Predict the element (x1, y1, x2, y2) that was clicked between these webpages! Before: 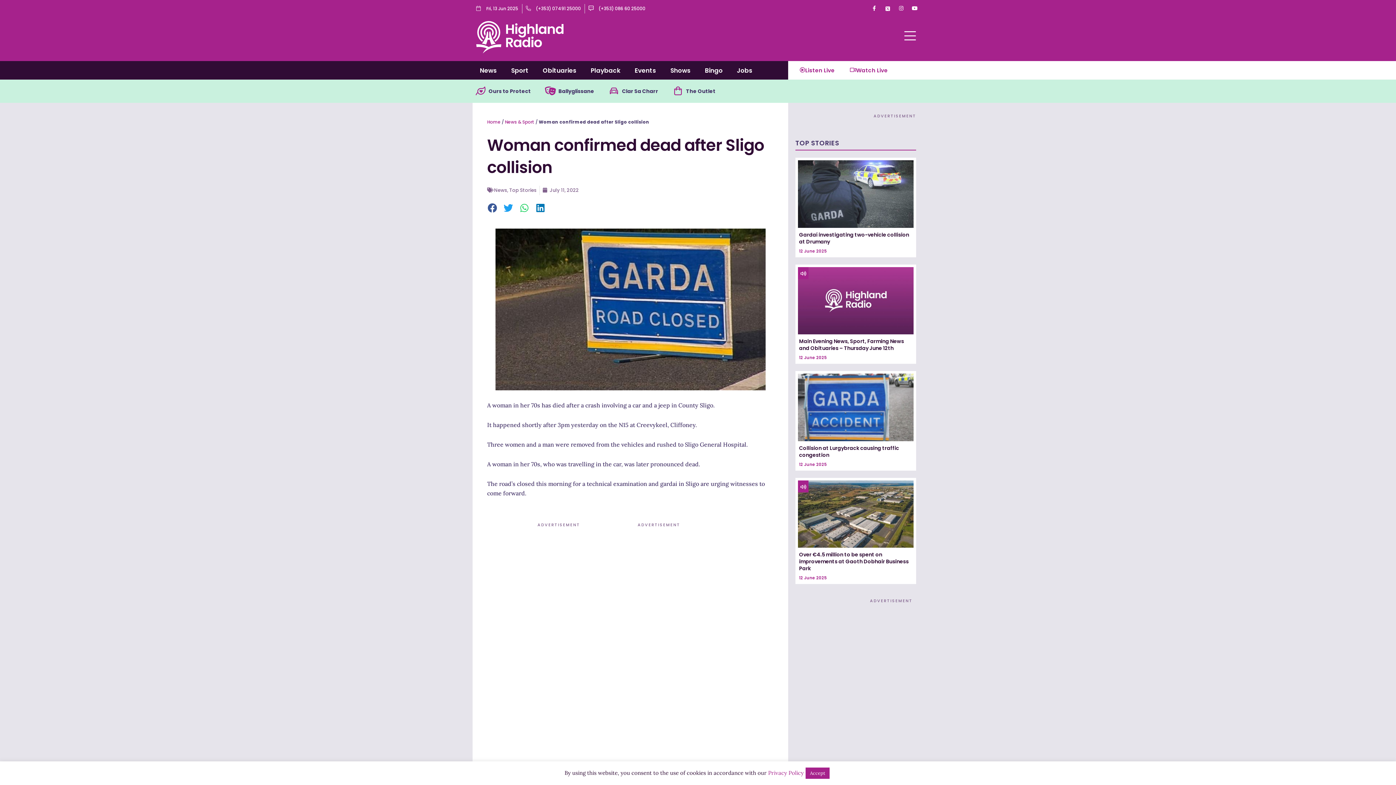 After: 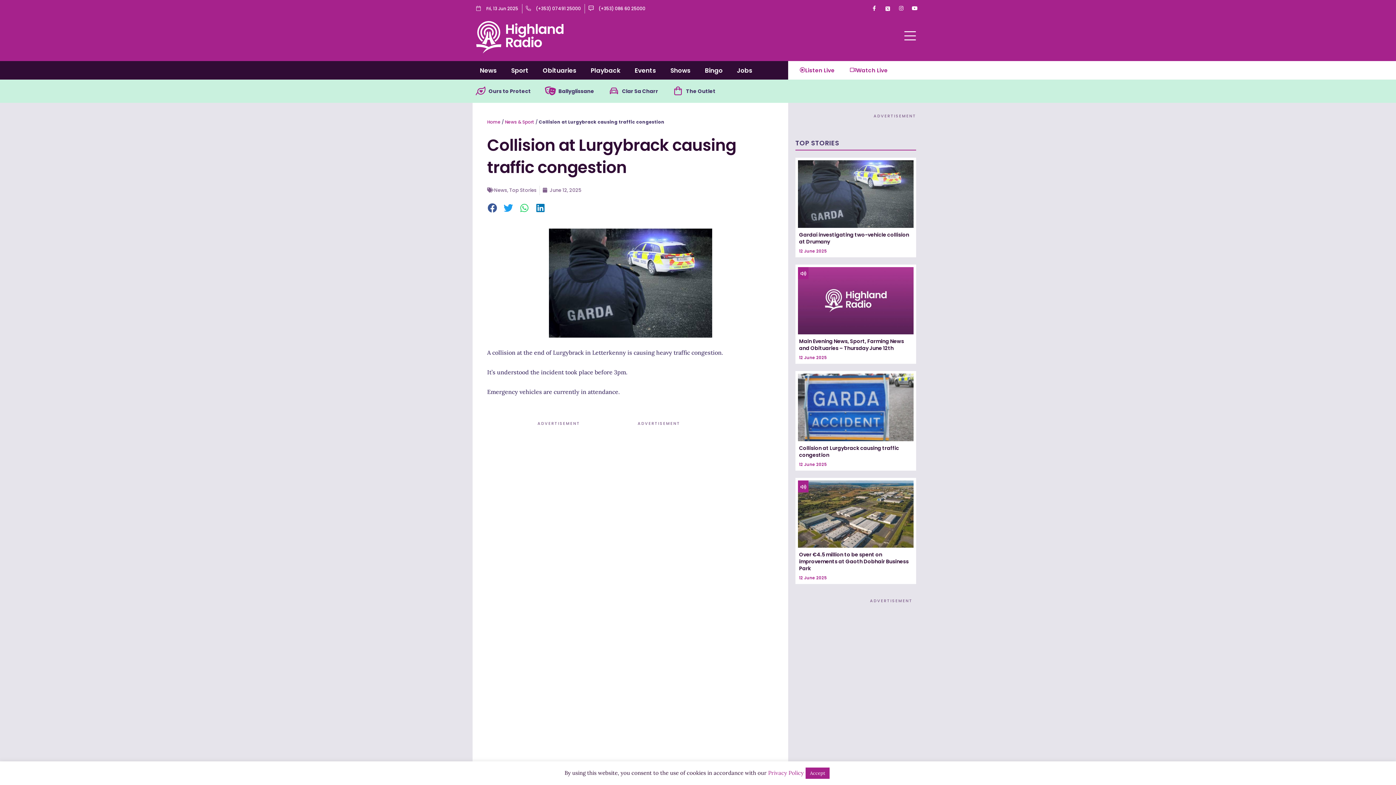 Action: bbox: (798, 373, 913, 441)